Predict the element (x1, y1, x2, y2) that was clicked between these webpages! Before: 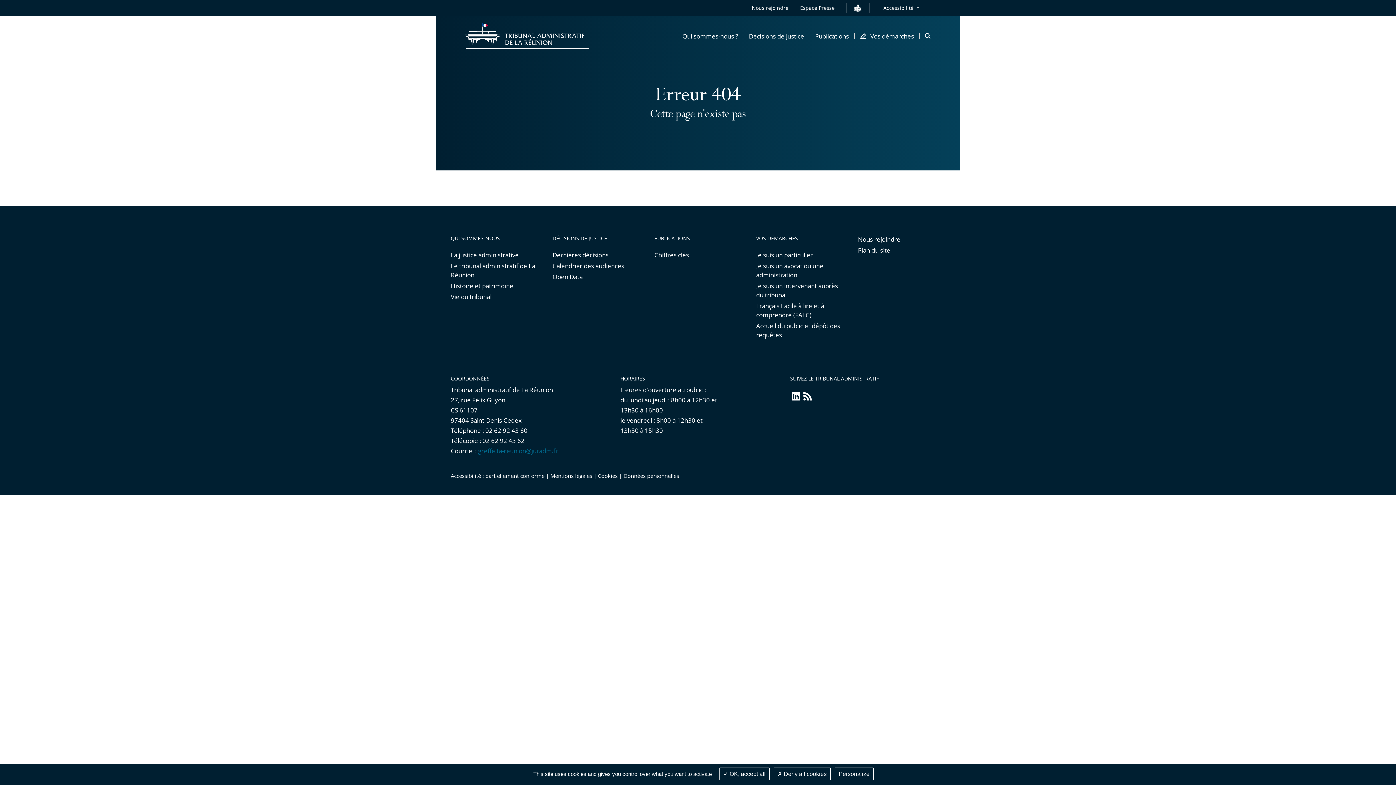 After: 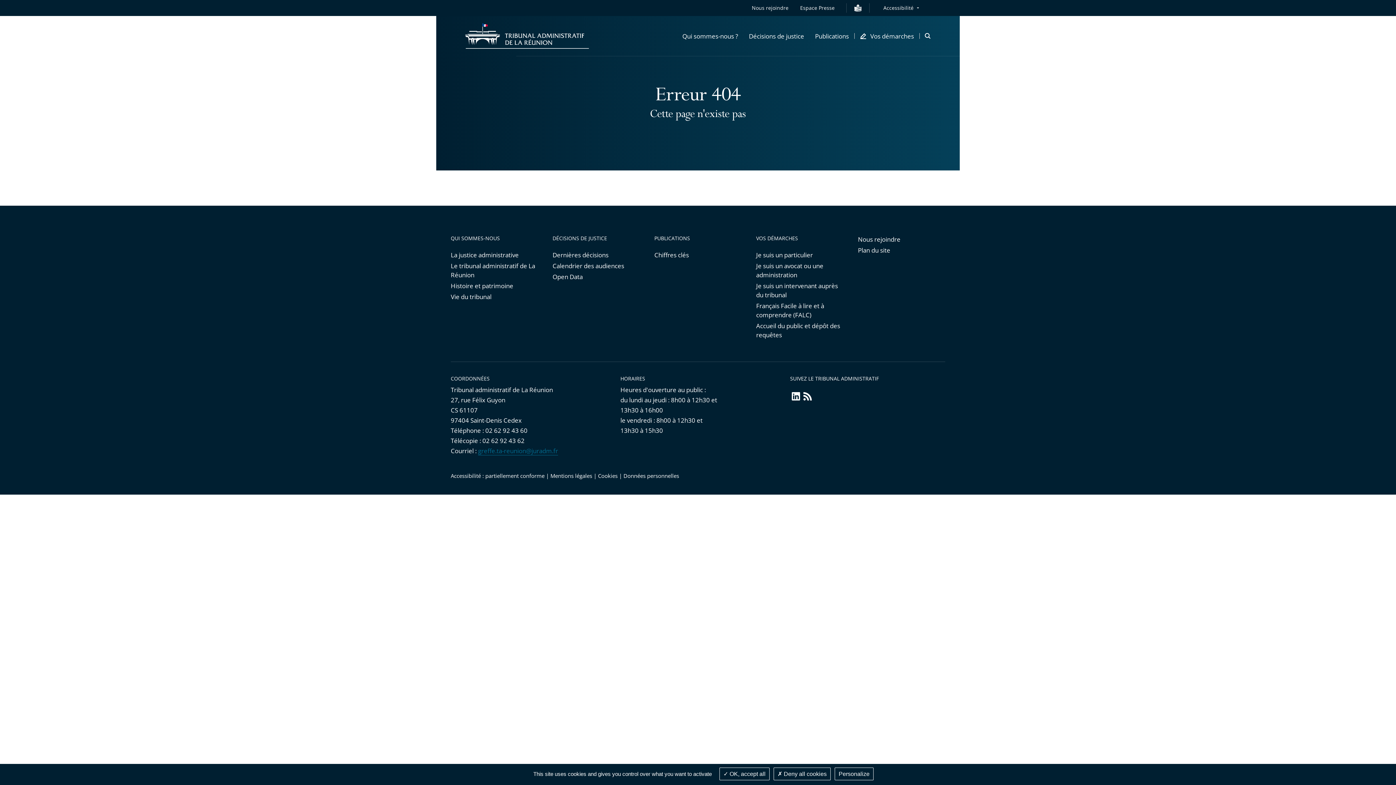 Action: label: greffe.ta-reunion@juradm.fr bbox: (478, 446, 558, 455)